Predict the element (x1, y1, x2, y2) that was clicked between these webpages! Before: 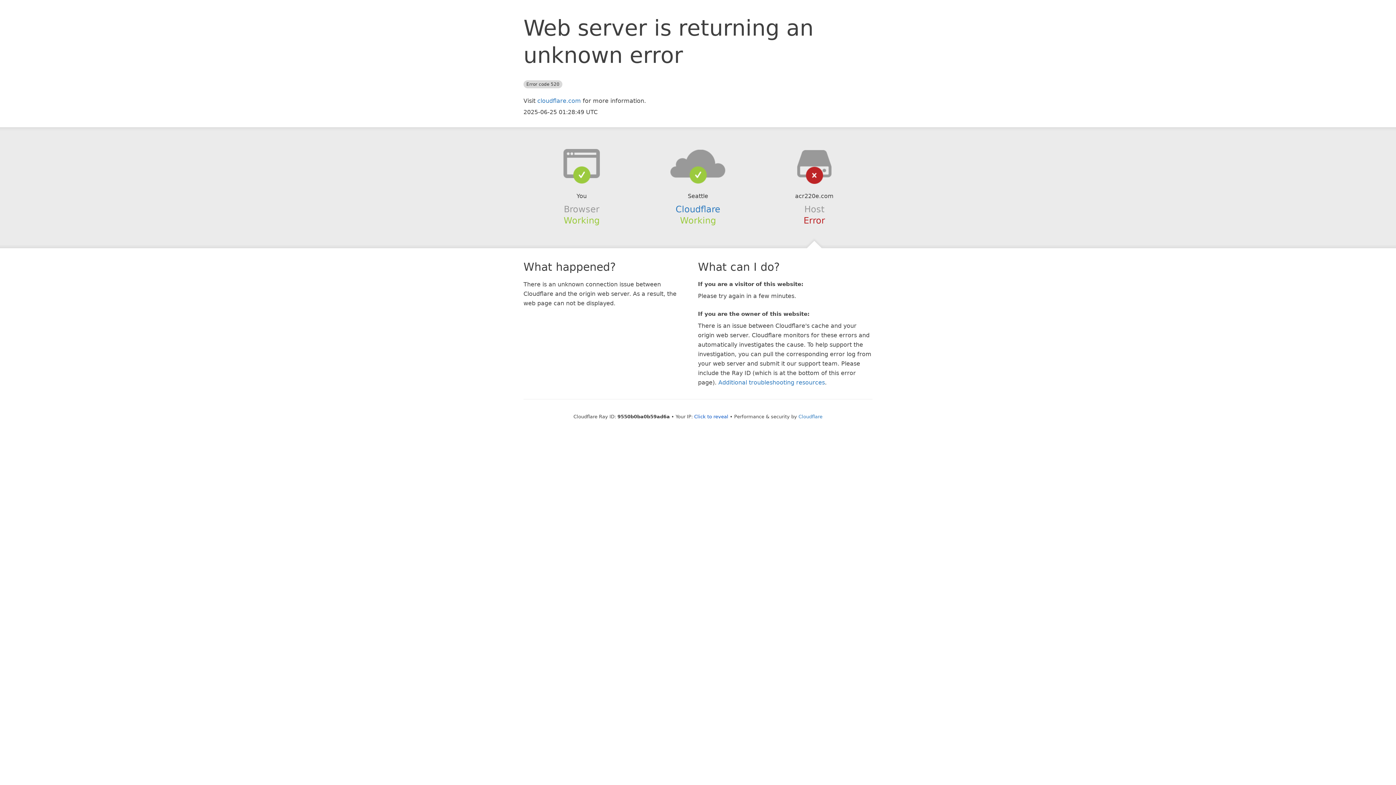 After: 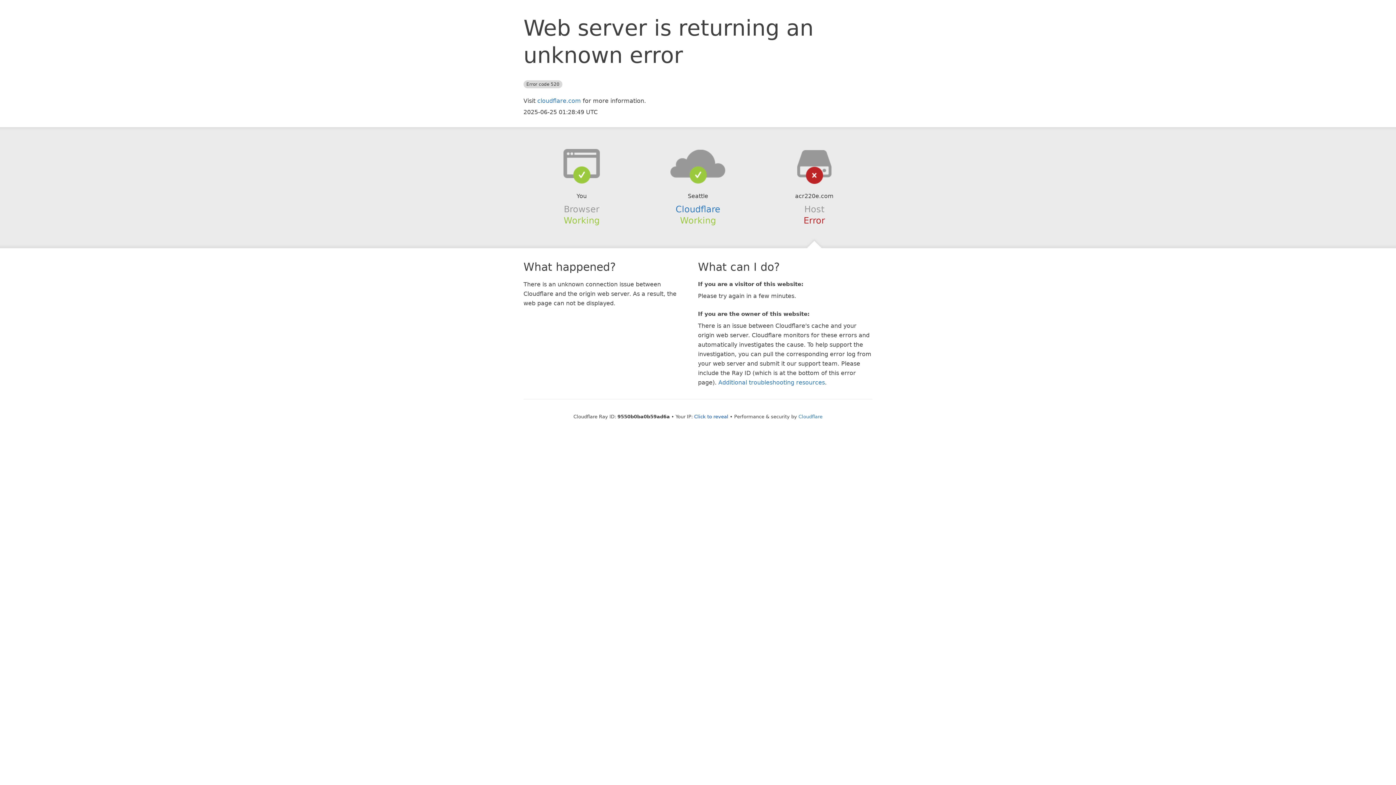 Action: bbox: (639, 148, 756, 178)